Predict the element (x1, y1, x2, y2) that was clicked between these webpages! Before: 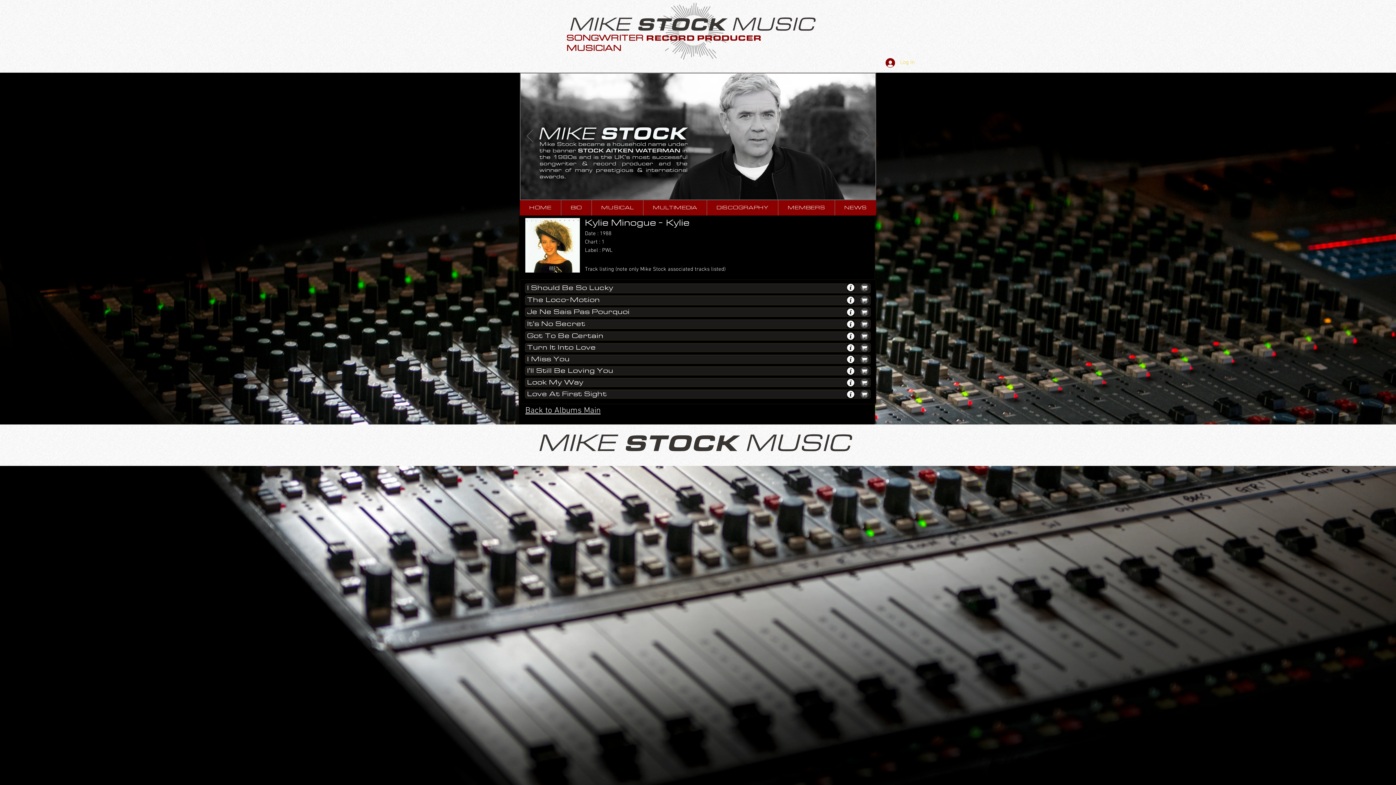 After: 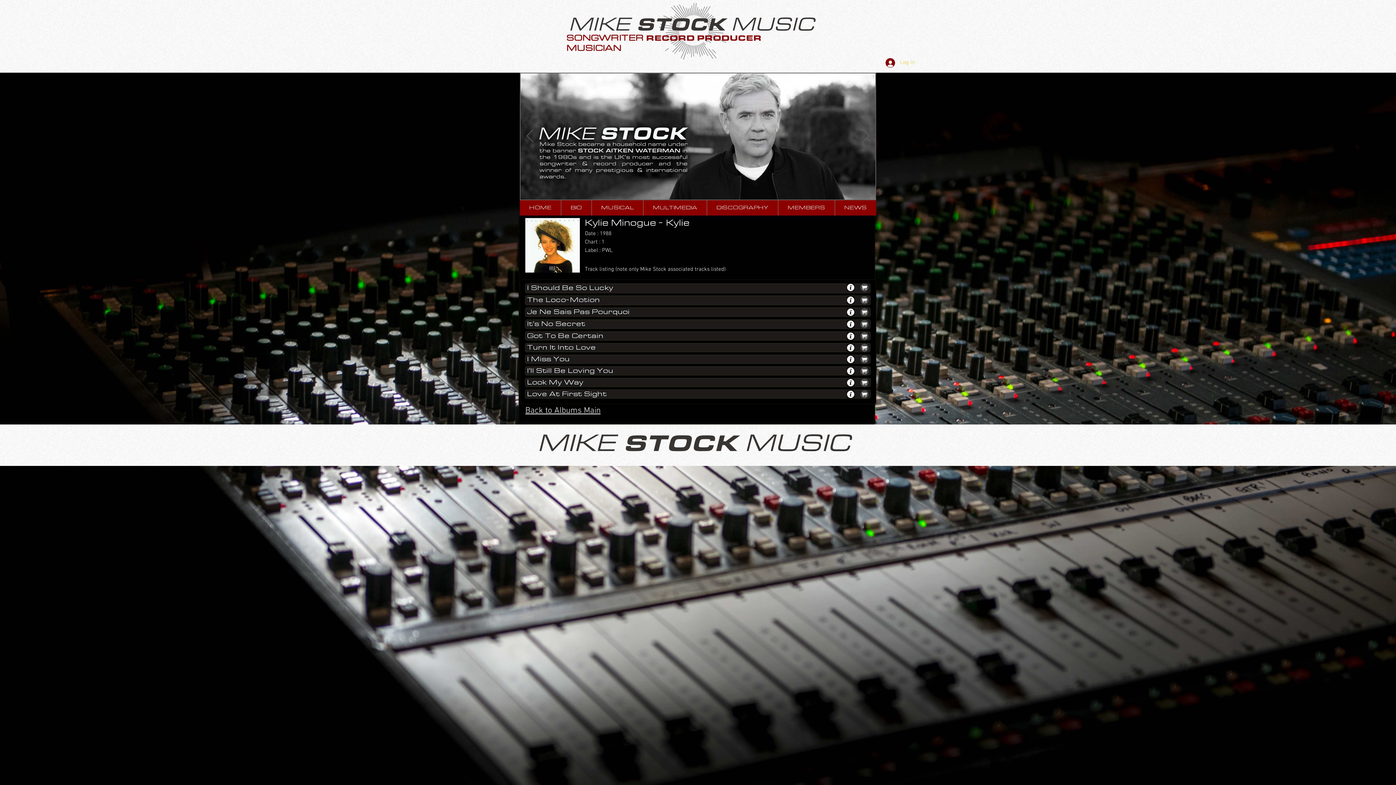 Action: bbox: (859, 332, 870, 340)